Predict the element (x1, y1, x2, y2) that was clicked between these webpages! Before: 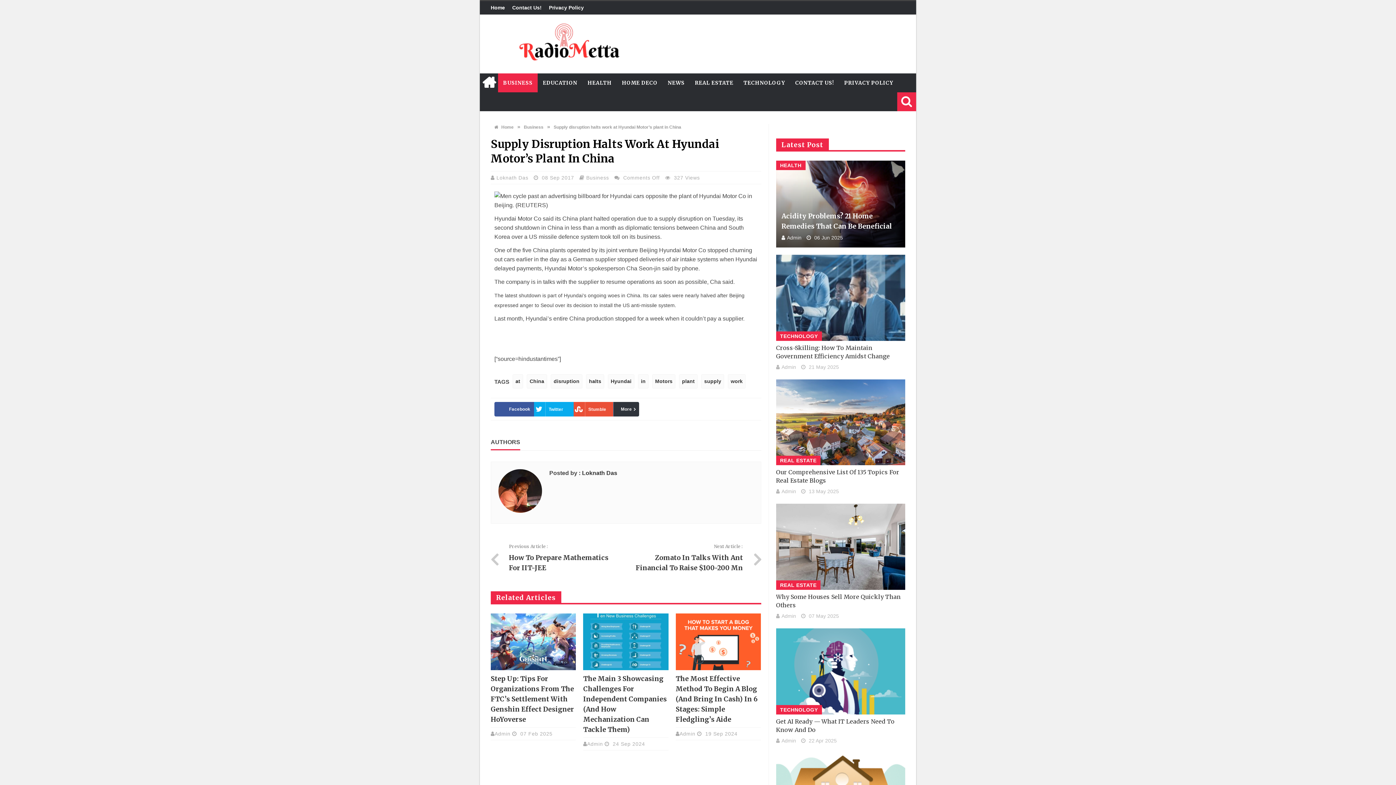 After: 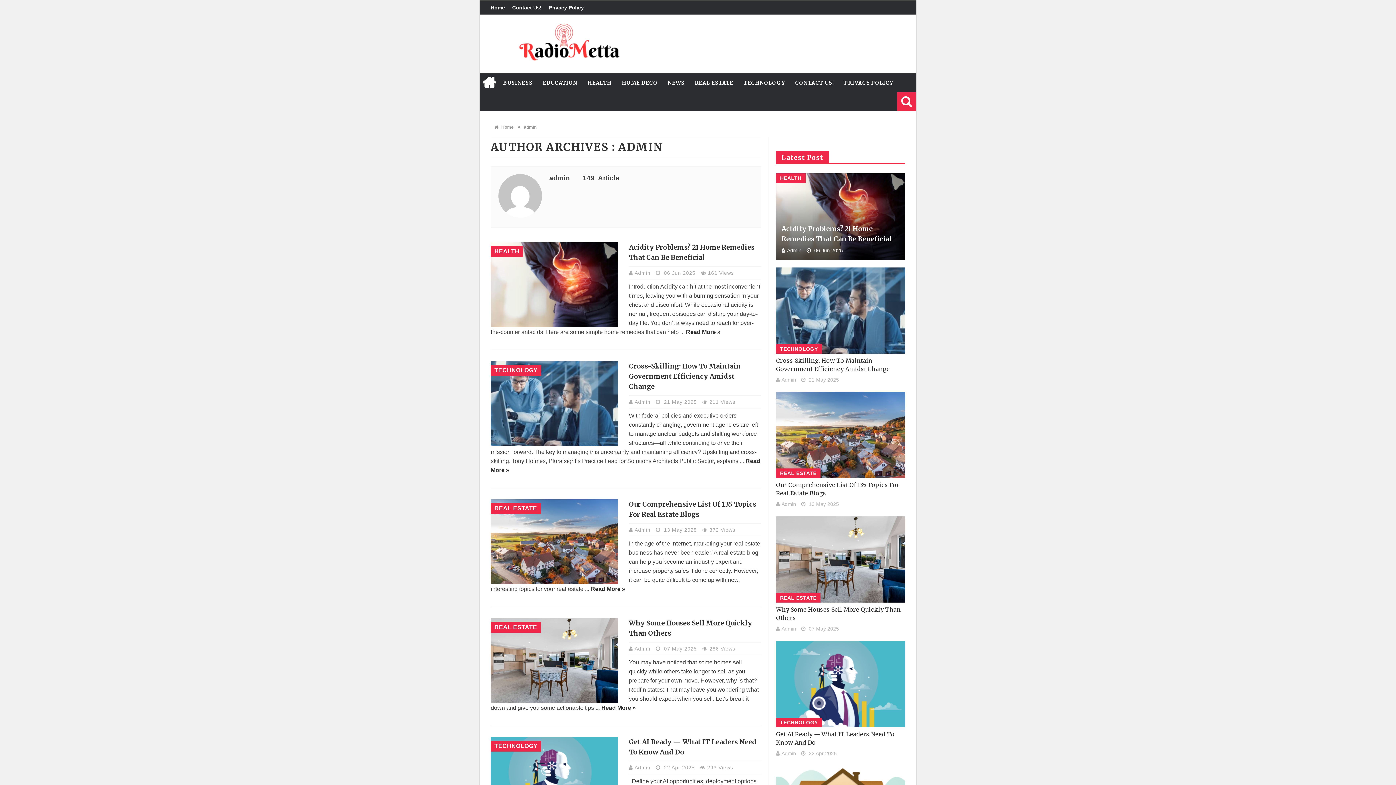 Action: bbox: (494, 731, 510, 737) label: Admin